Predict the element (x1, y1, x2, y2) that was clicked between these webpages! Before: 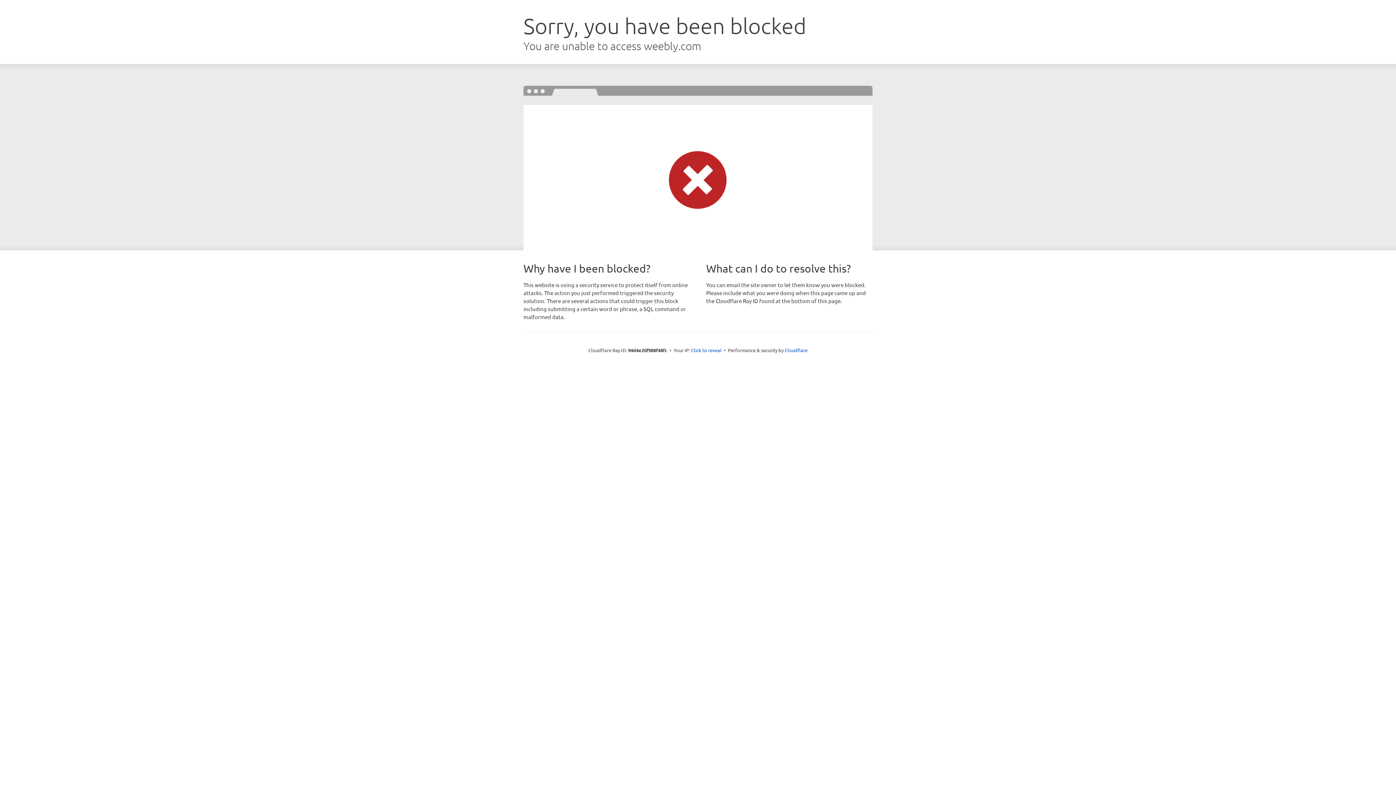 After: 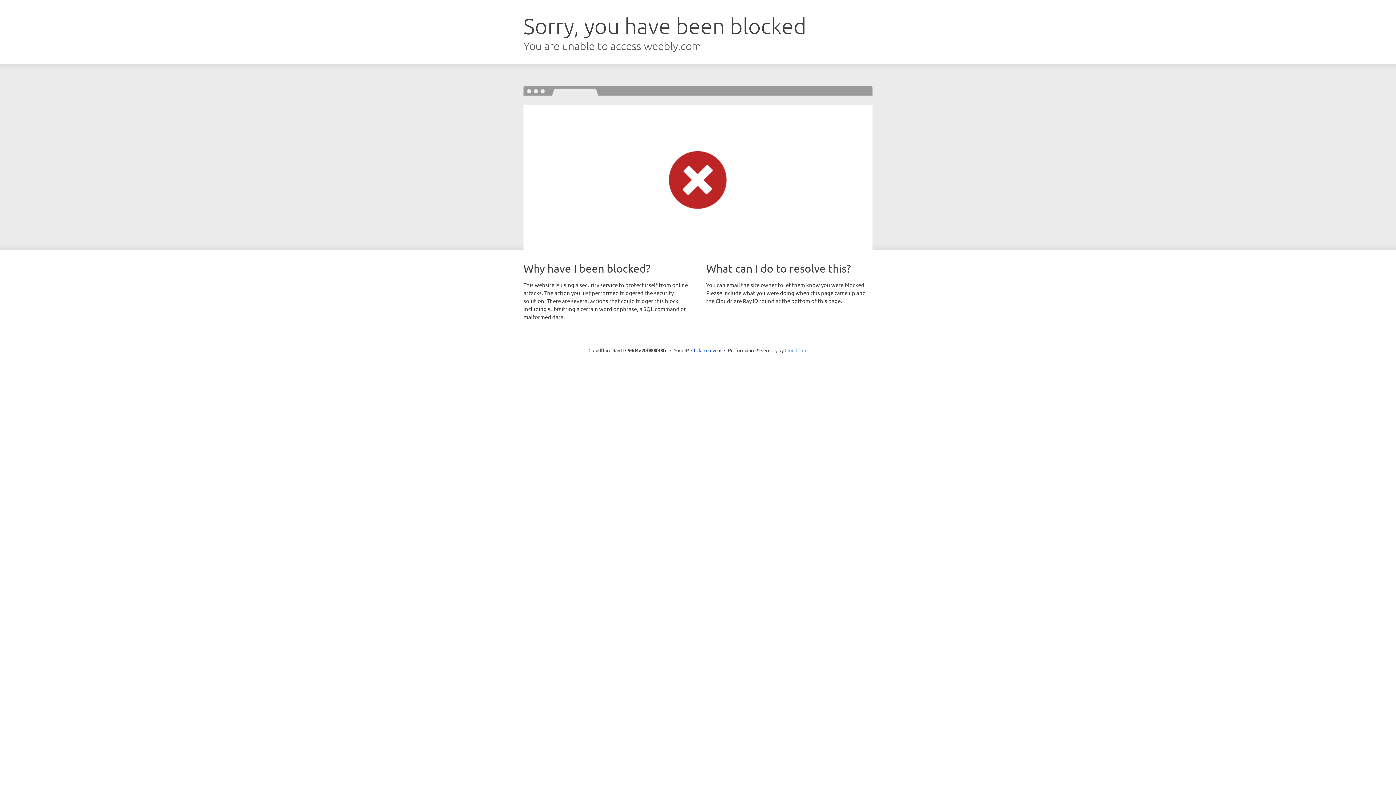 Action: label: Cloudflare bbox: (784, 347, 807, 353)